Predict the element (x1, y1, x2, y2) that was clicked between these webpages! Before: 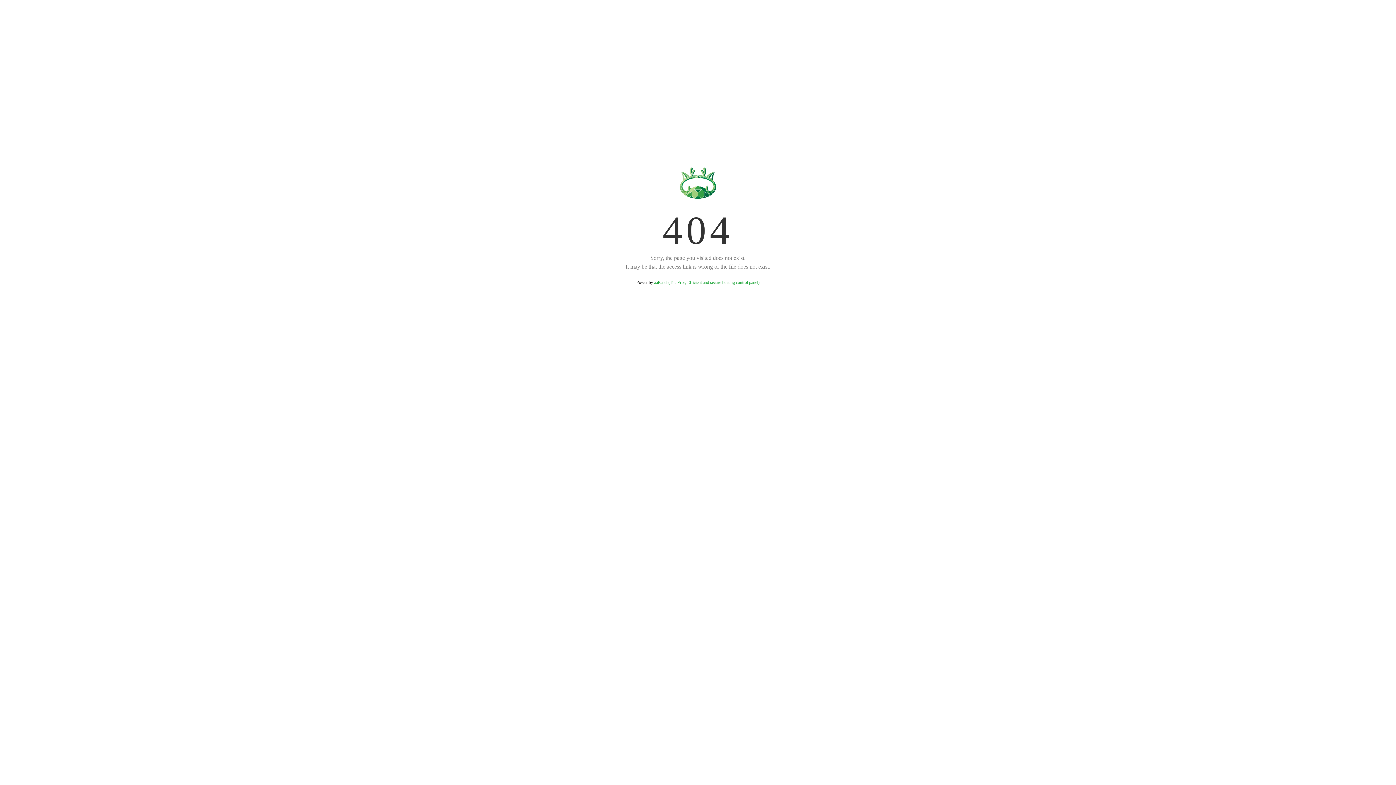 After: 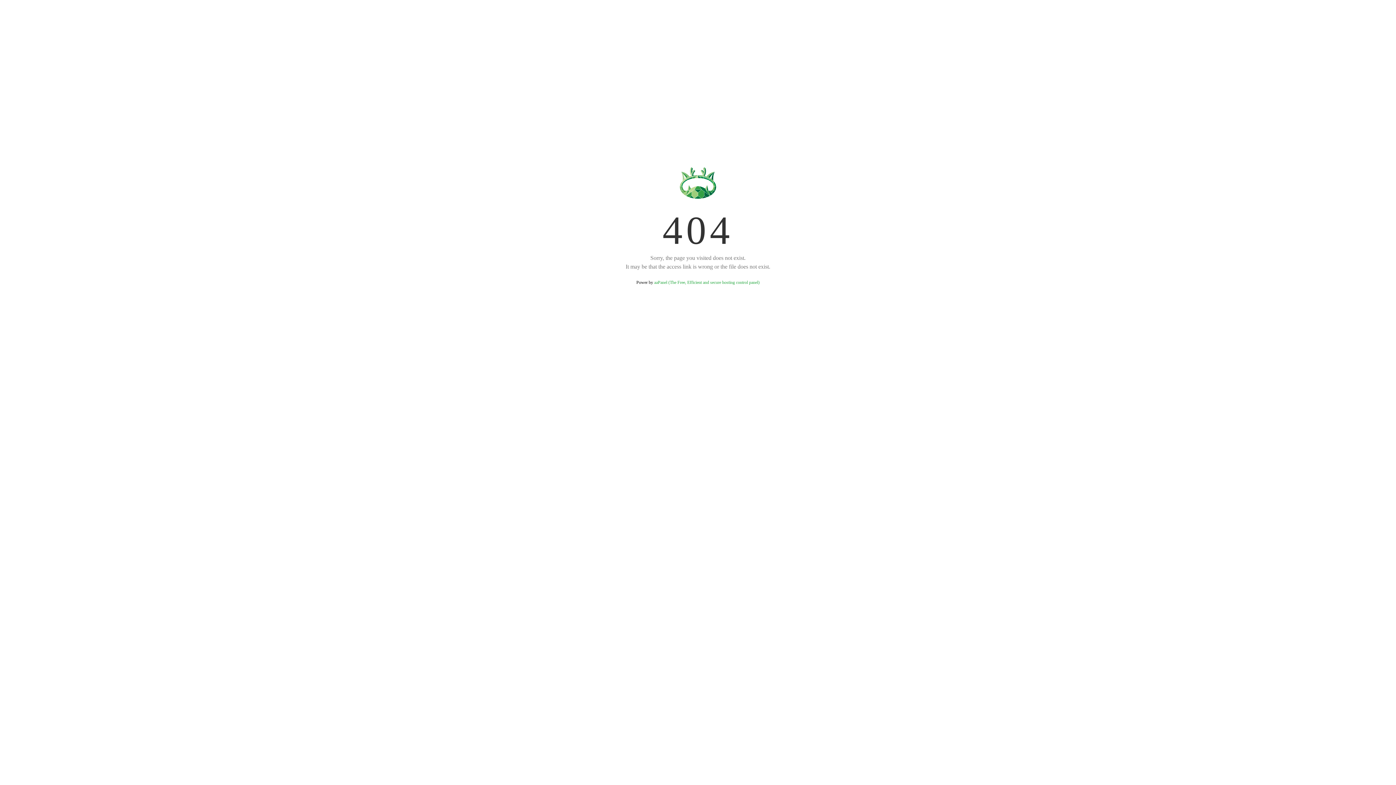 Action: bbox: (654, 280, 759, 285) label: aaPanel (The Free, Efficient and secure hosting control panel)